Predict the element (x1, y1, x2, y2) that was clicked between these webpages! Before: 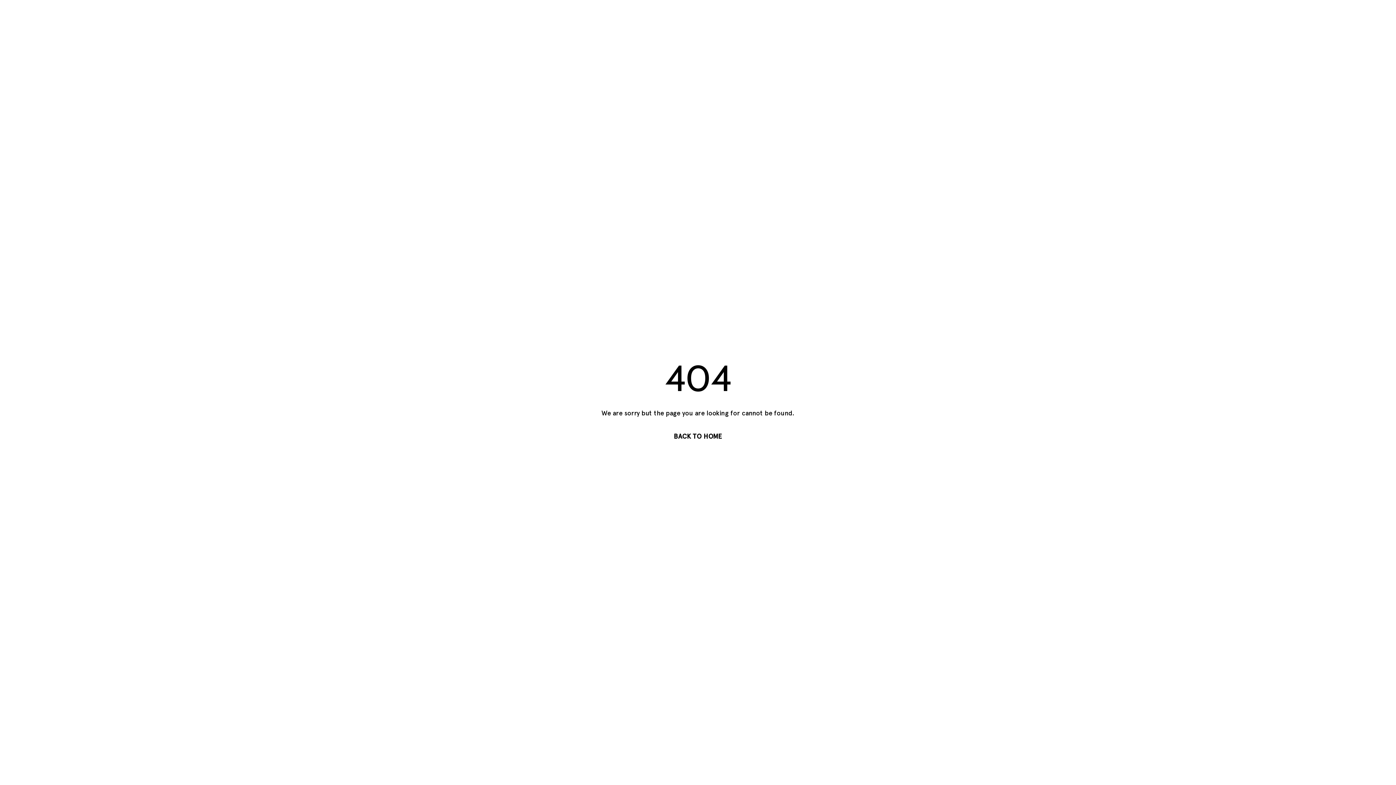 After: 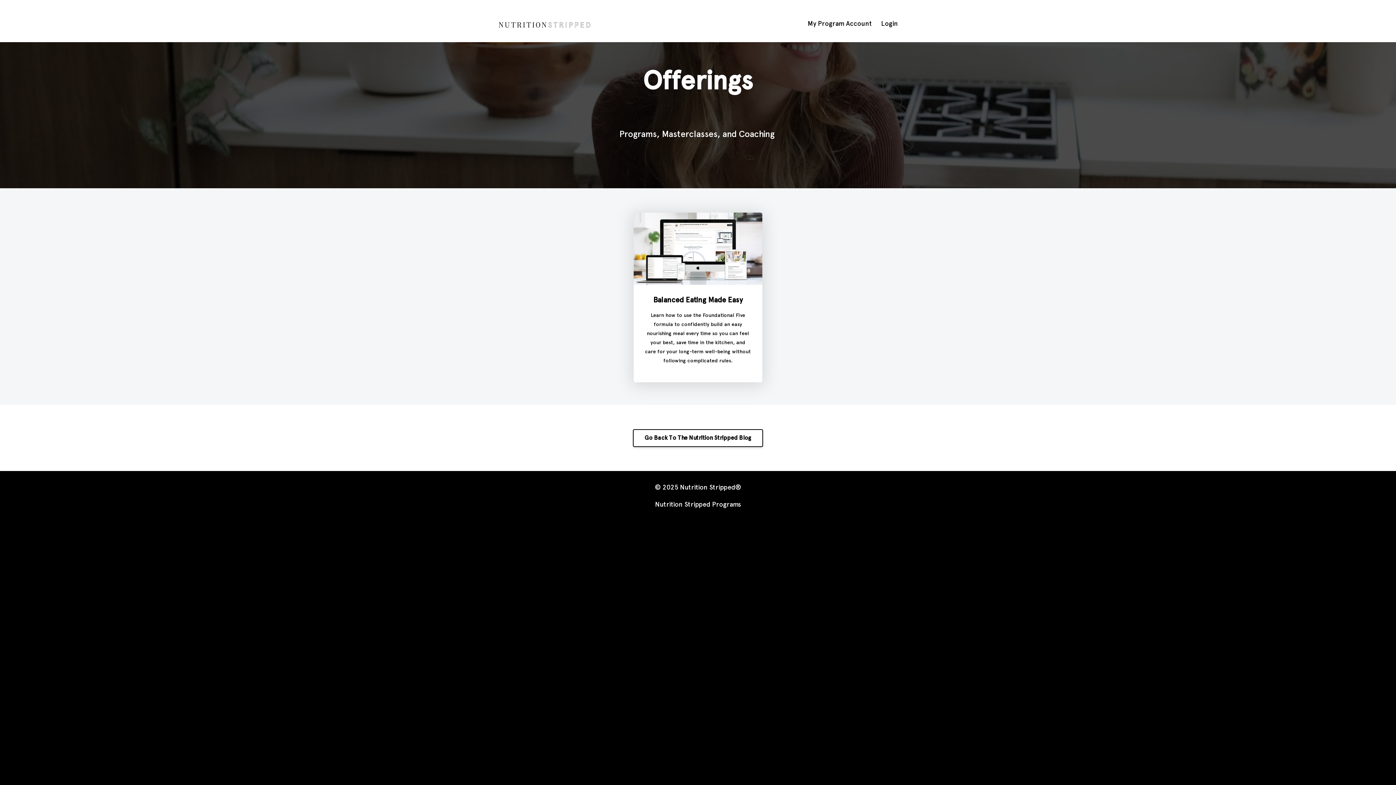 Action: bbox: (674, 433, 722, 440) label: BACK TO HOME